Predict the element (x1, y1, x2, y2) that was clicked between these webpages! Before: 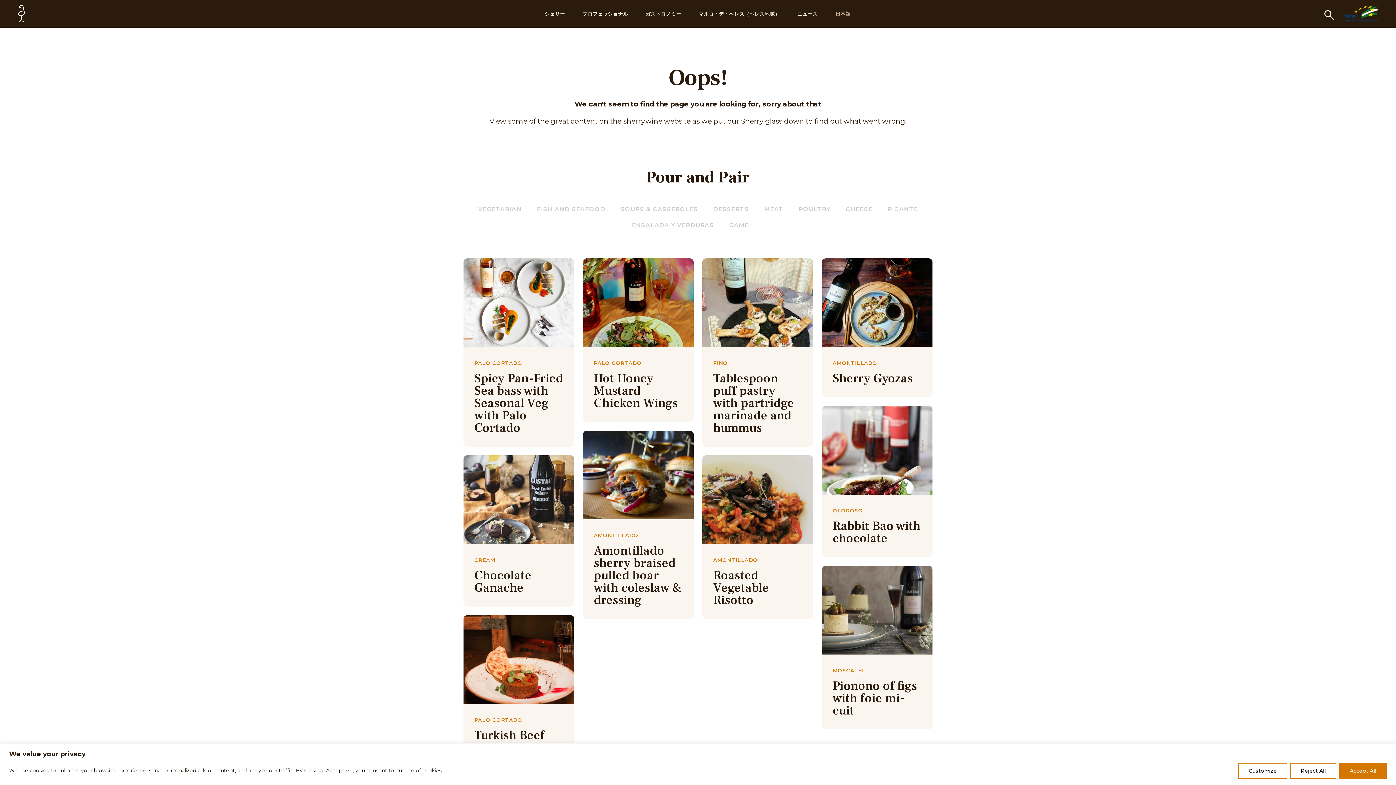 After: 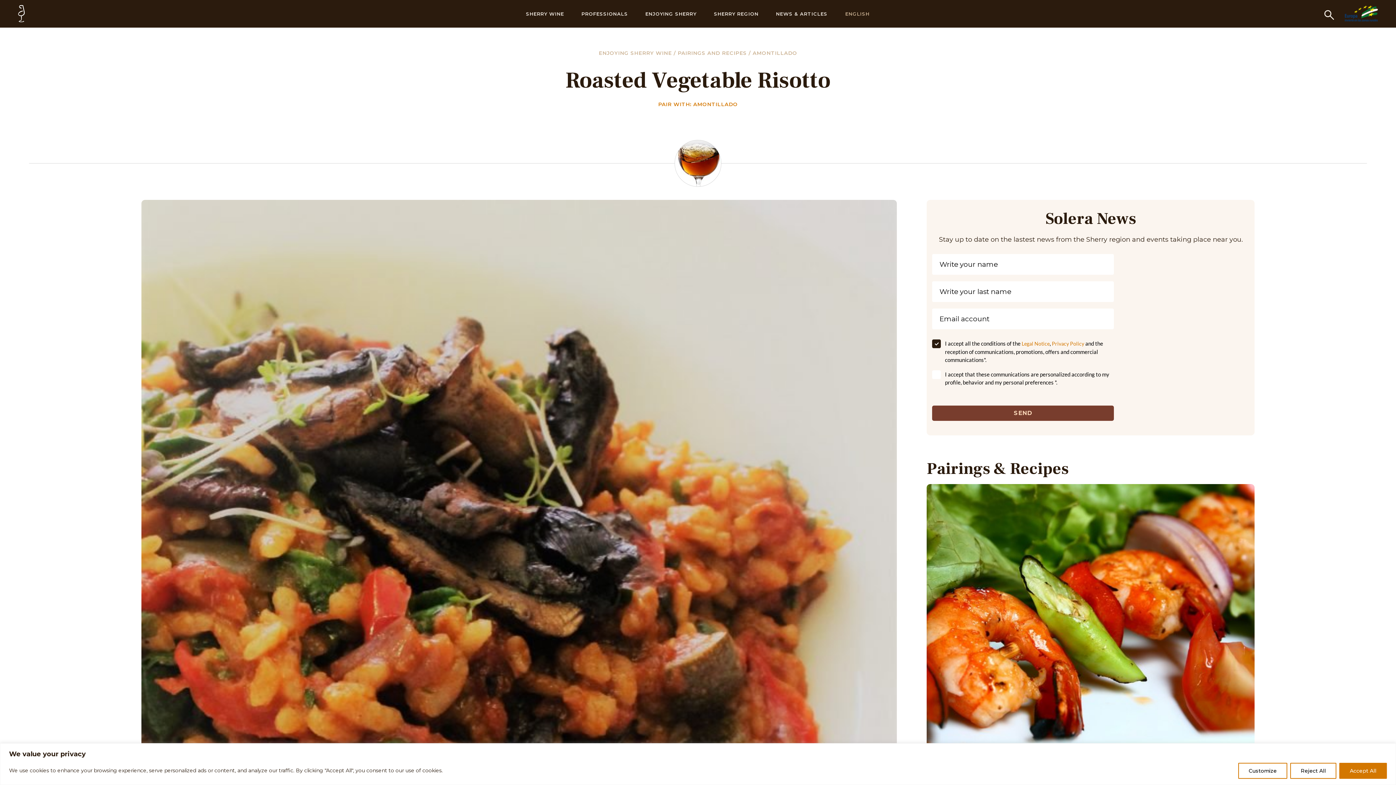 Action: bbox: (702, 455, 813, 544)